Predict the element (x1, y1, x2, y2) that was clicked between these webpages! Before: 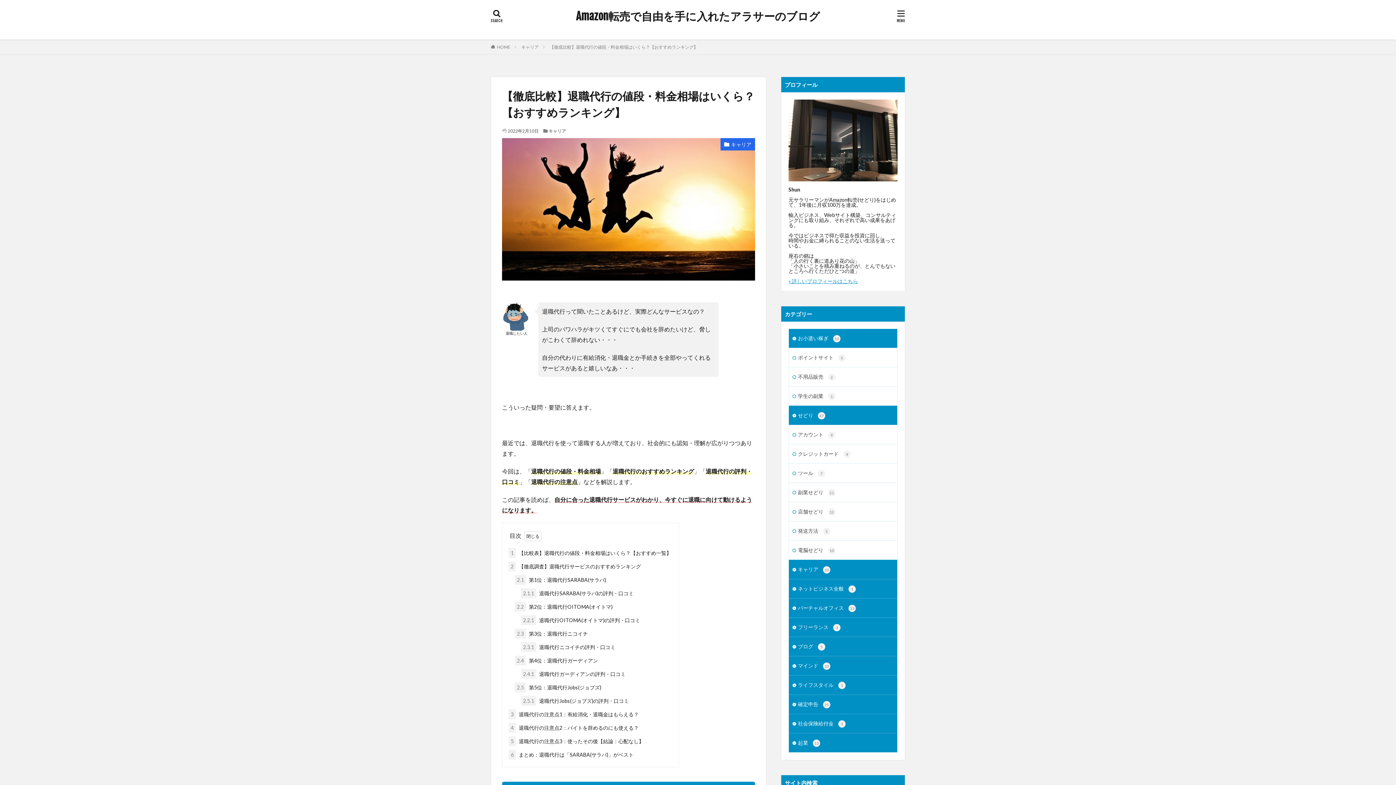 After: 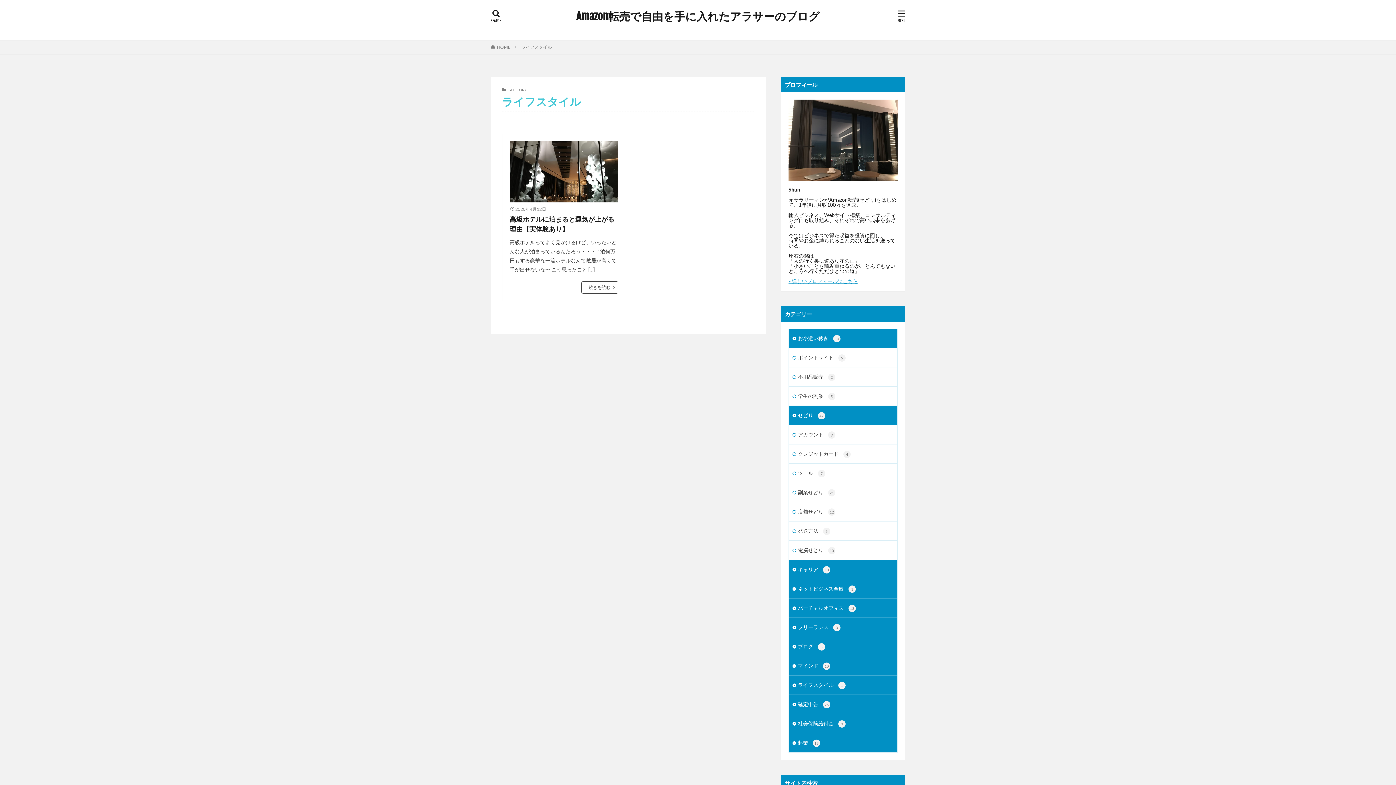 Action: bbox: (789, 676, 897, 694) label: ライフスタイル 1